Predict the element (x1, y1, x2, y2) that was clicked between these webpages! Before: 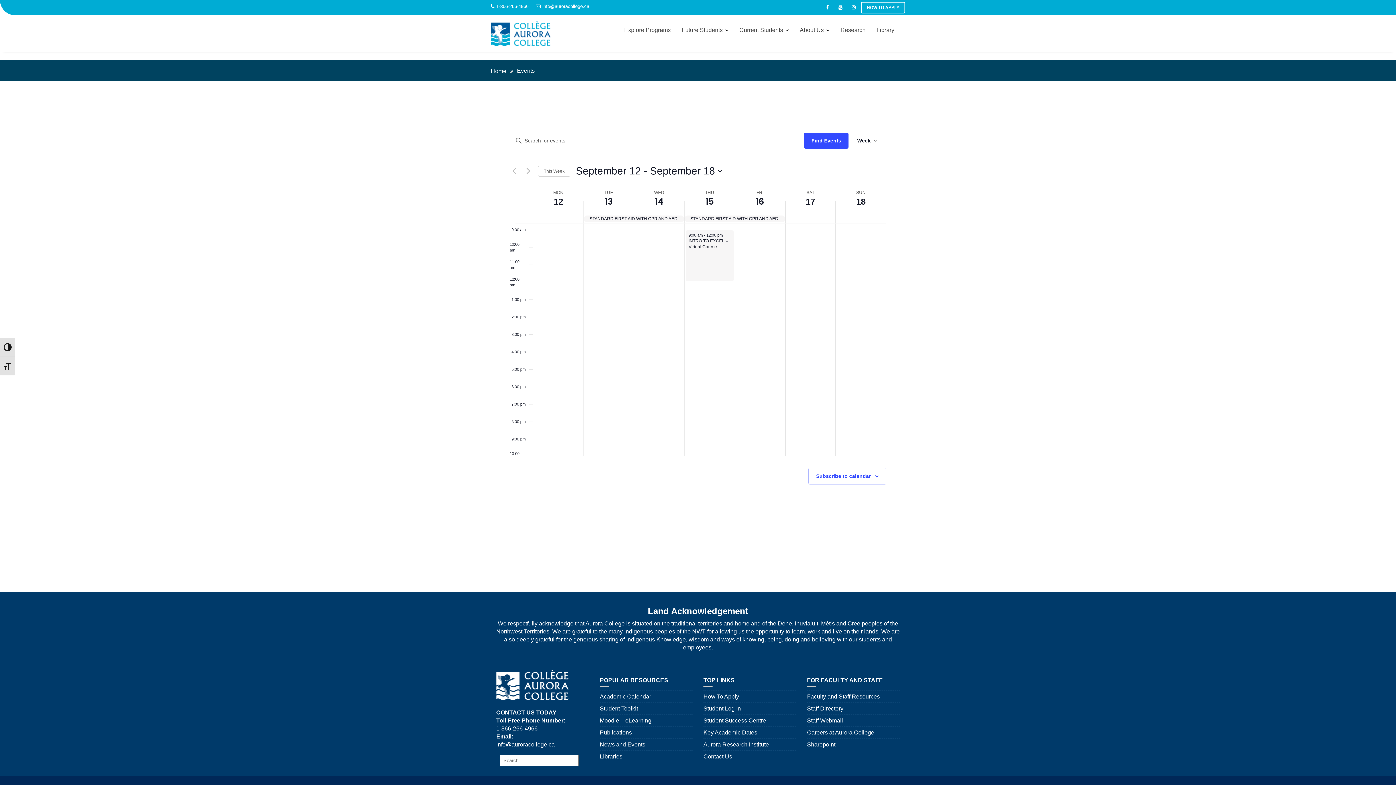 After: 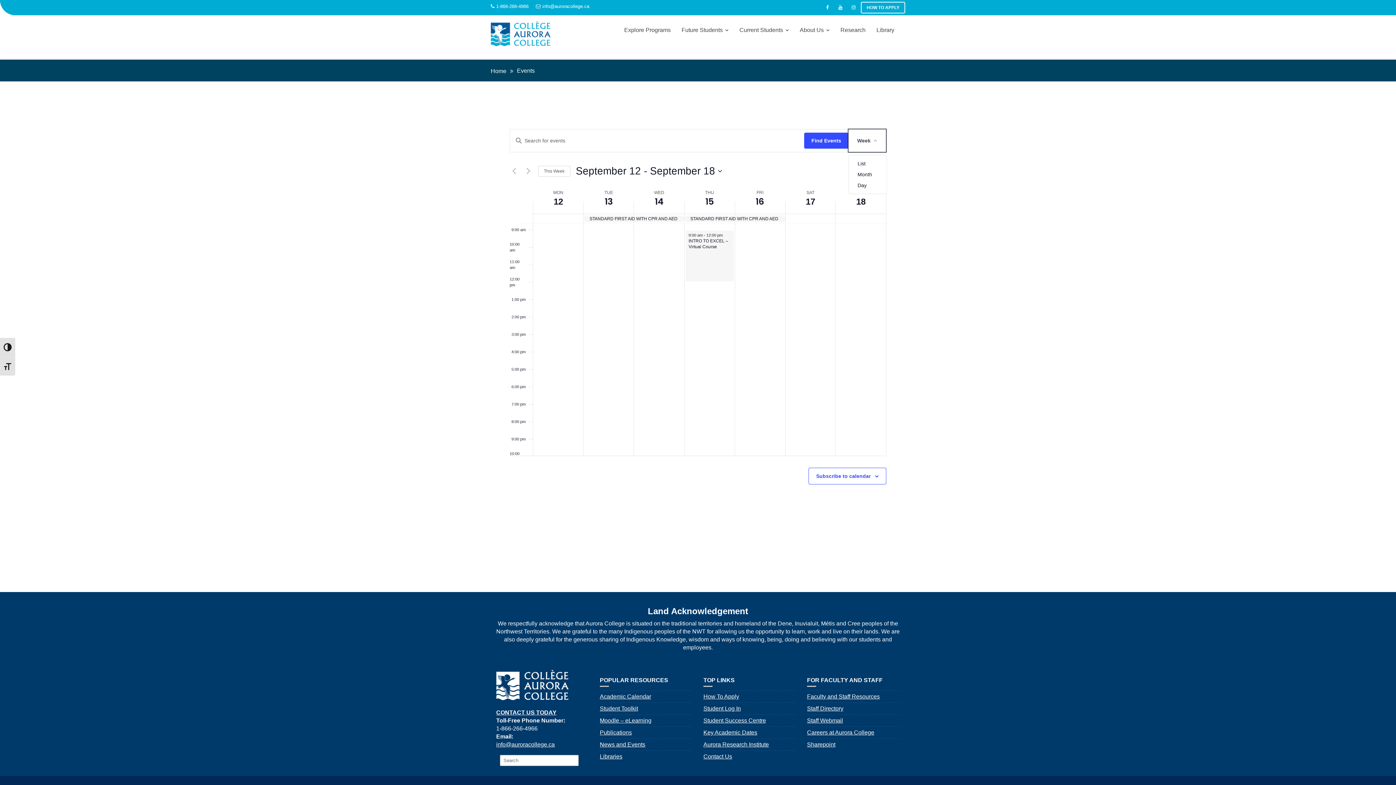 Action: bbox: (848, 129, 886, 152) label: Select Calendar View